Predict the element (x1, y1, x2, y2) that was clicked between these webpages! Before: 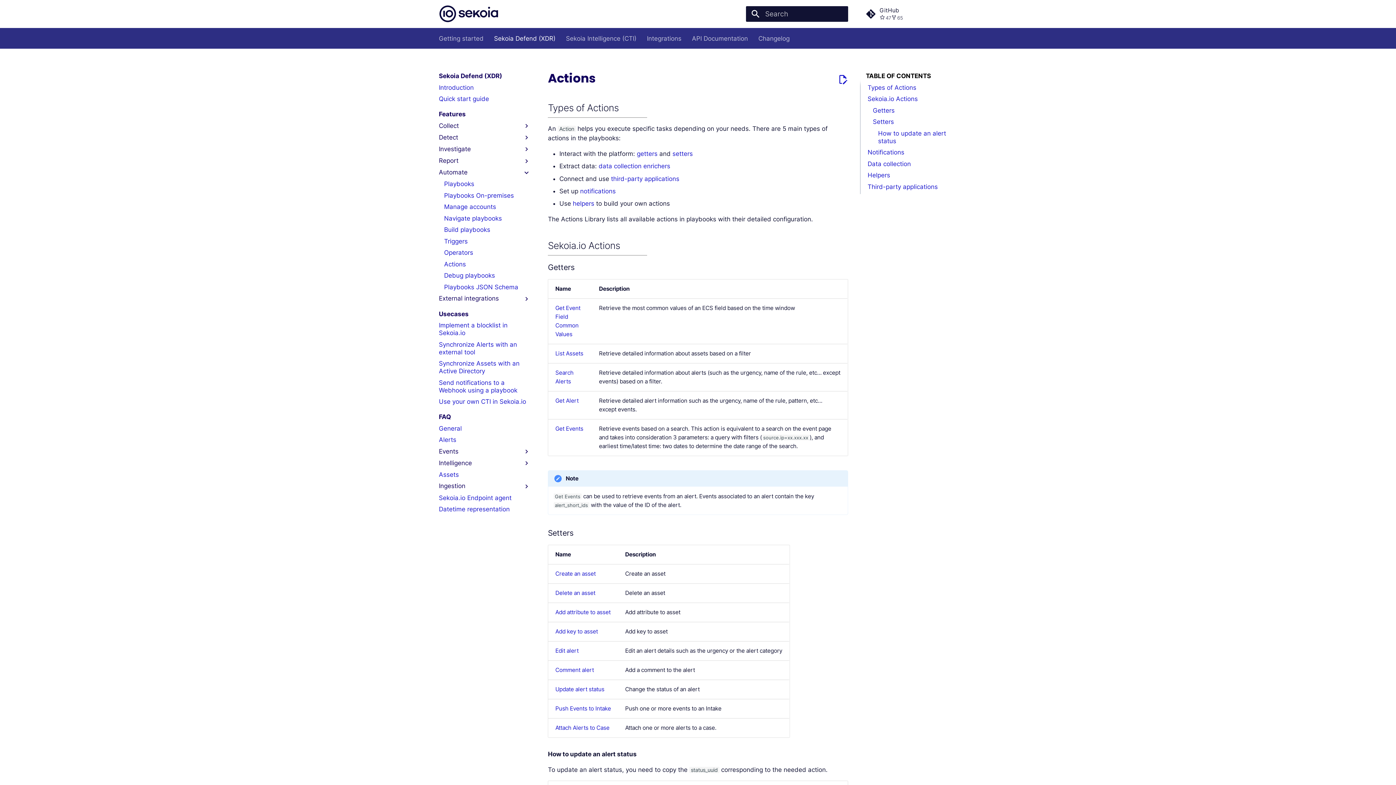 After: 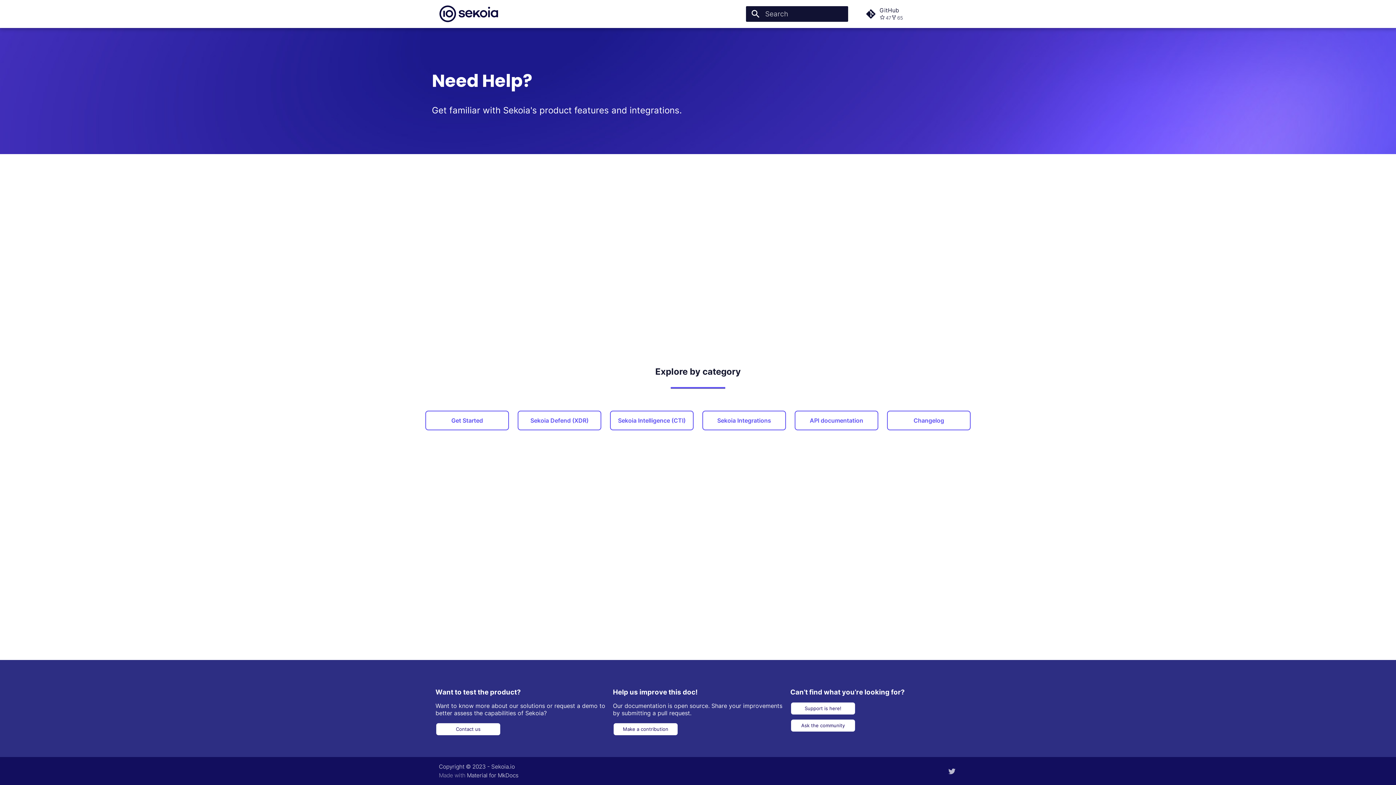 Action: label: Sekoia.io Documentation bbox: (435, 1, 502, 26)